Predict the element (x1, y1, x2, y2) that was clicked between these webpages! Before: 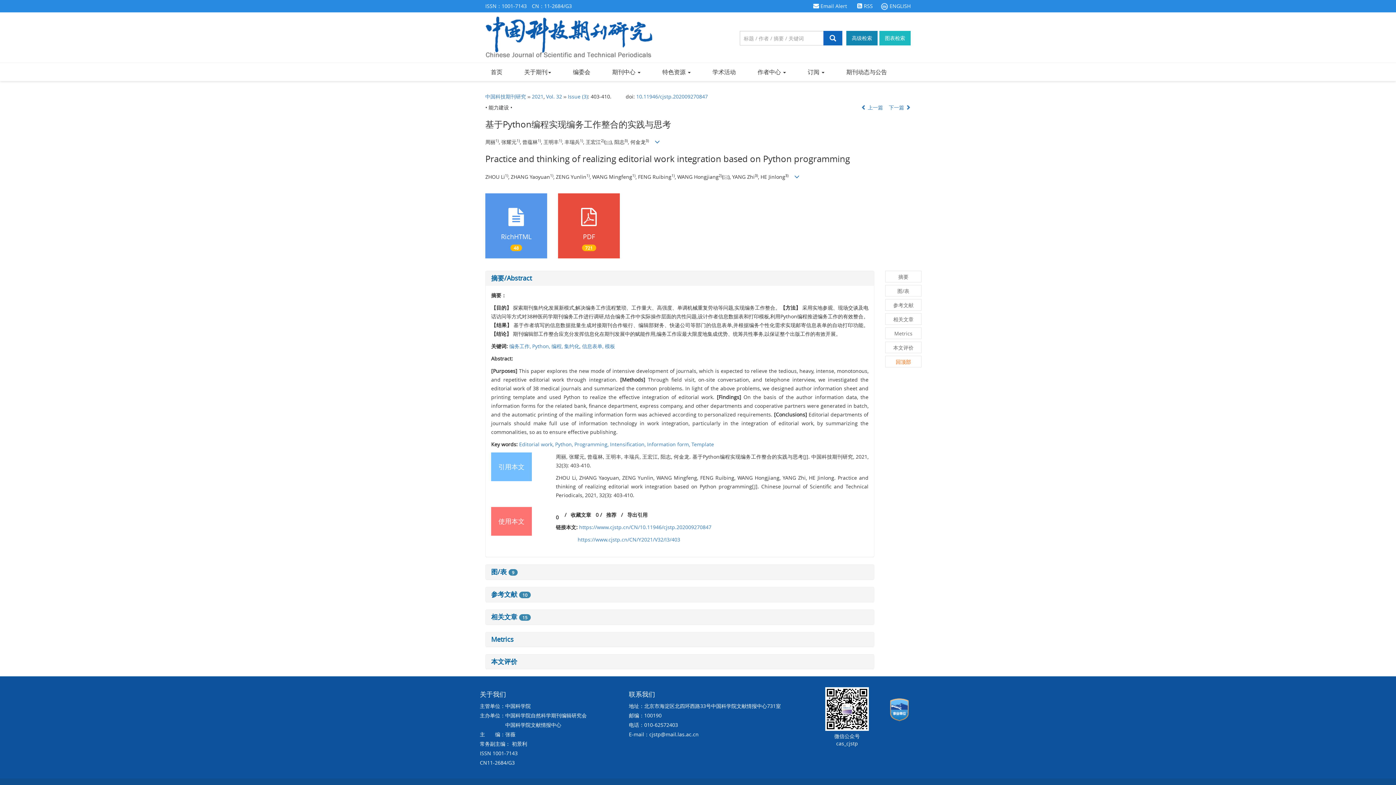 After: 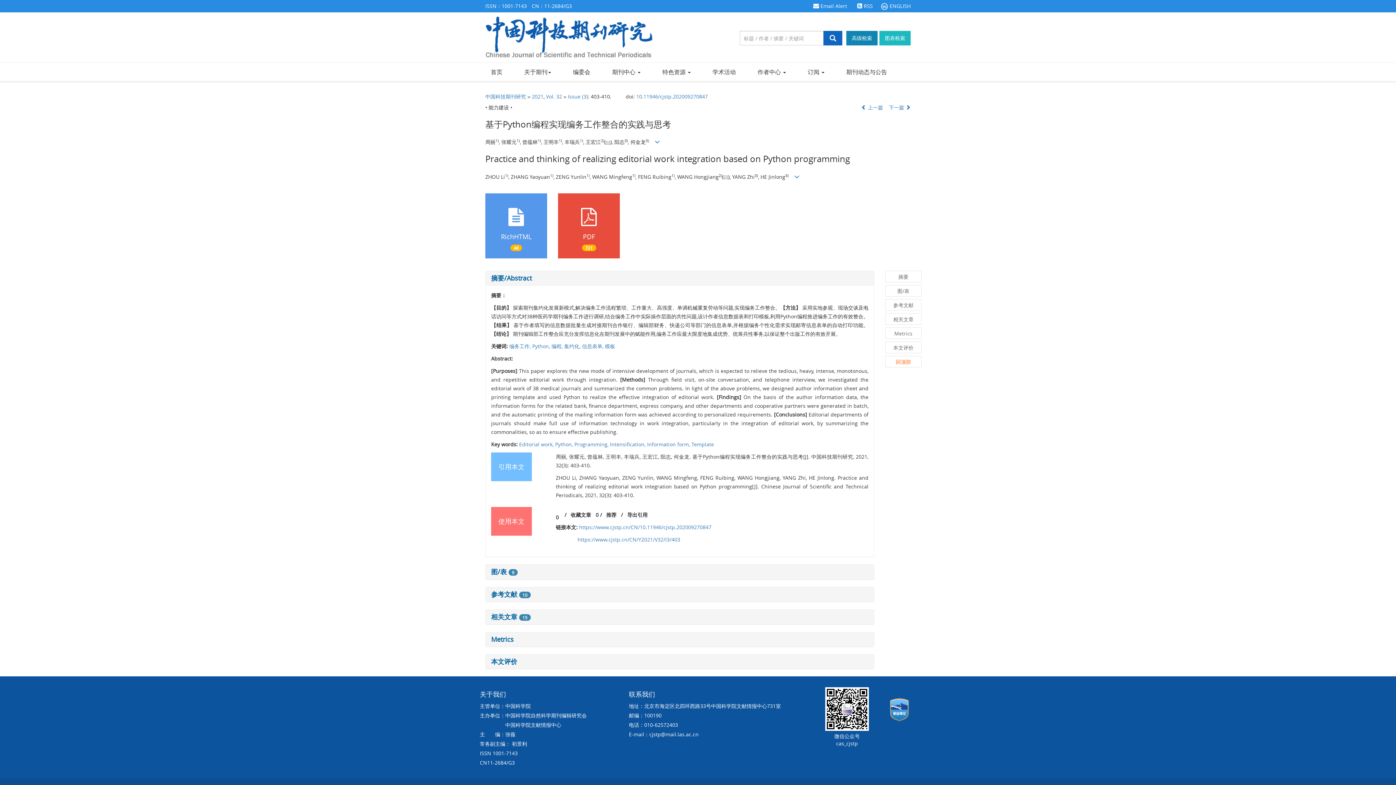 Action: label: https://www.cjstp.cn/CN/Y2021/V32/I3/403 bbox: (577, 536, 680, 543)